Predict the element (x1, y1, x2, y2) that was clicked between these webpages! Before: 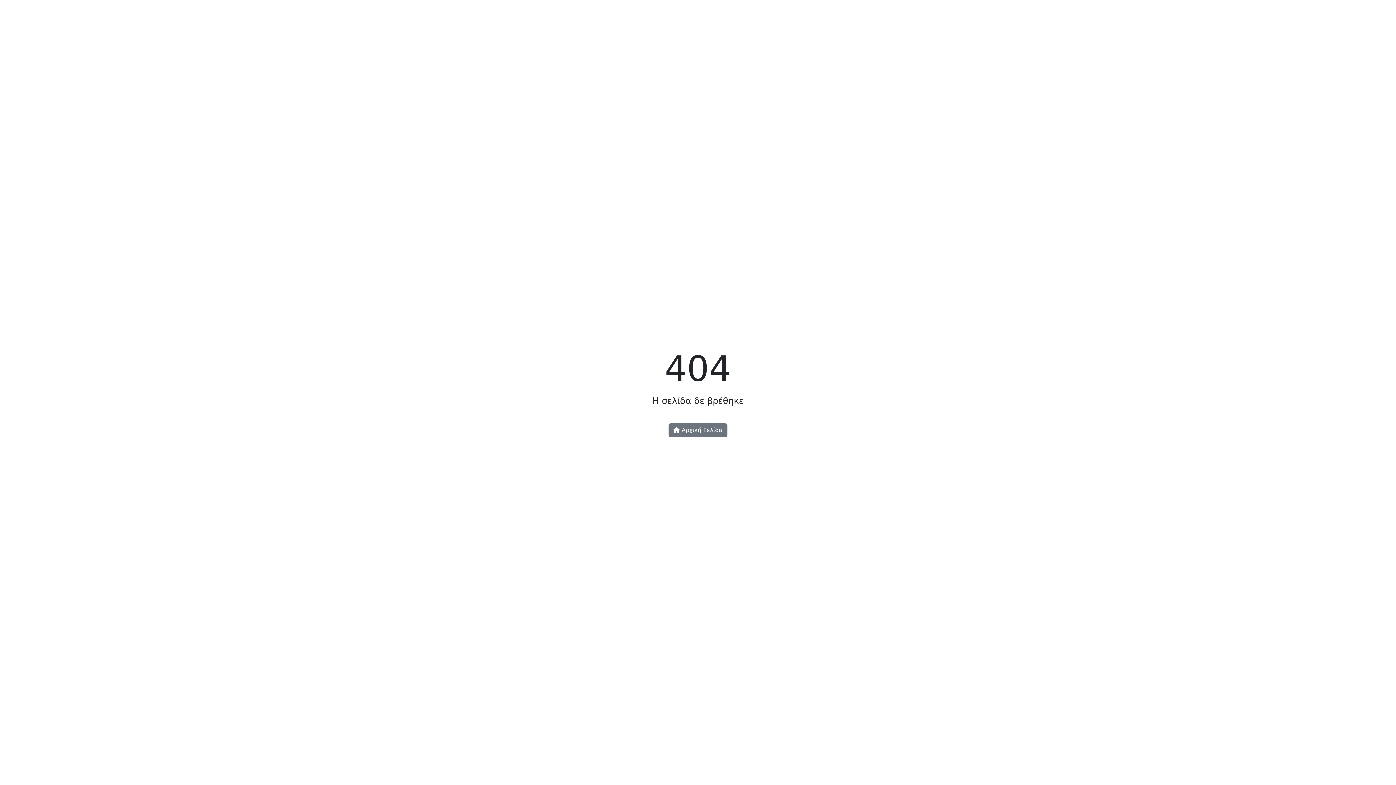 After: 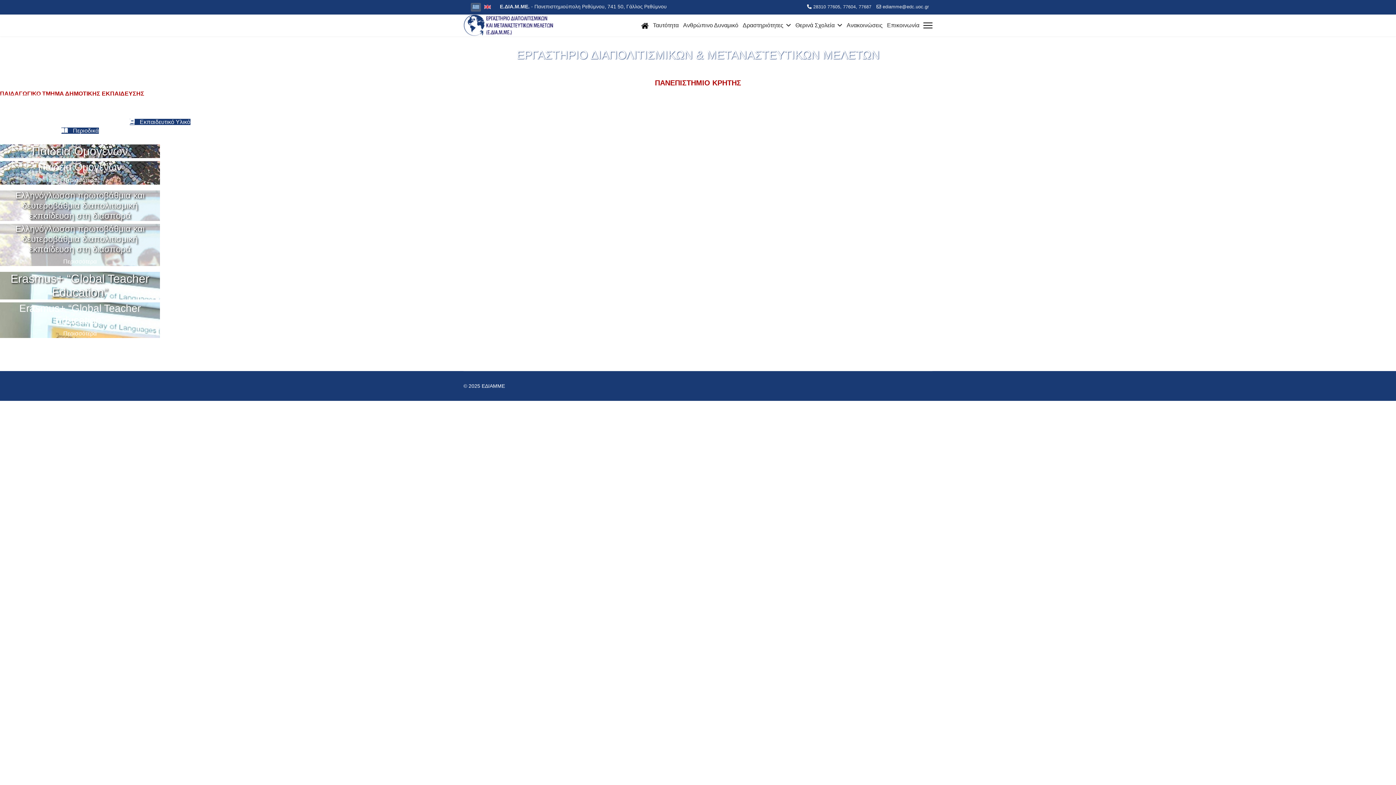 Action: label:  Αρχική Σελίδα bbox: (668, 423, 727, 437)